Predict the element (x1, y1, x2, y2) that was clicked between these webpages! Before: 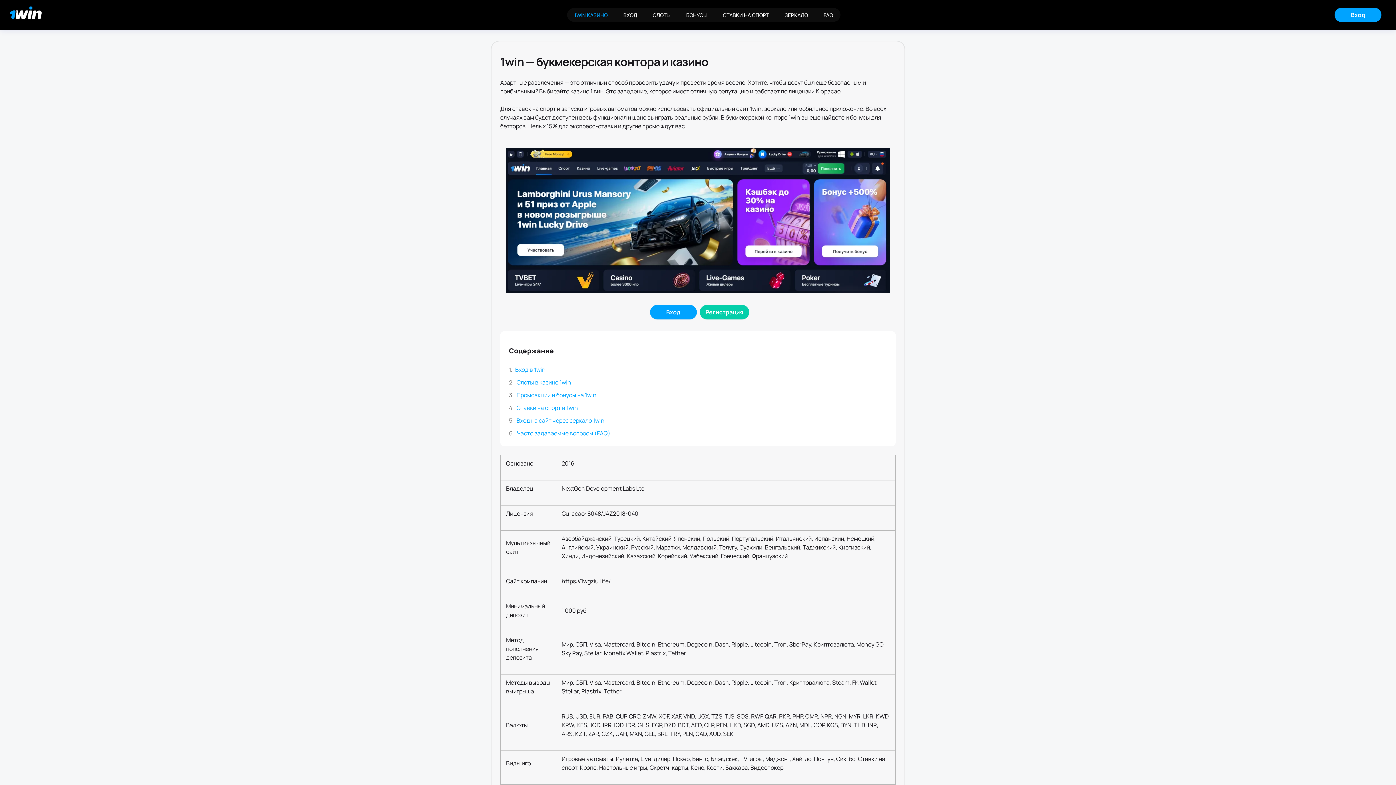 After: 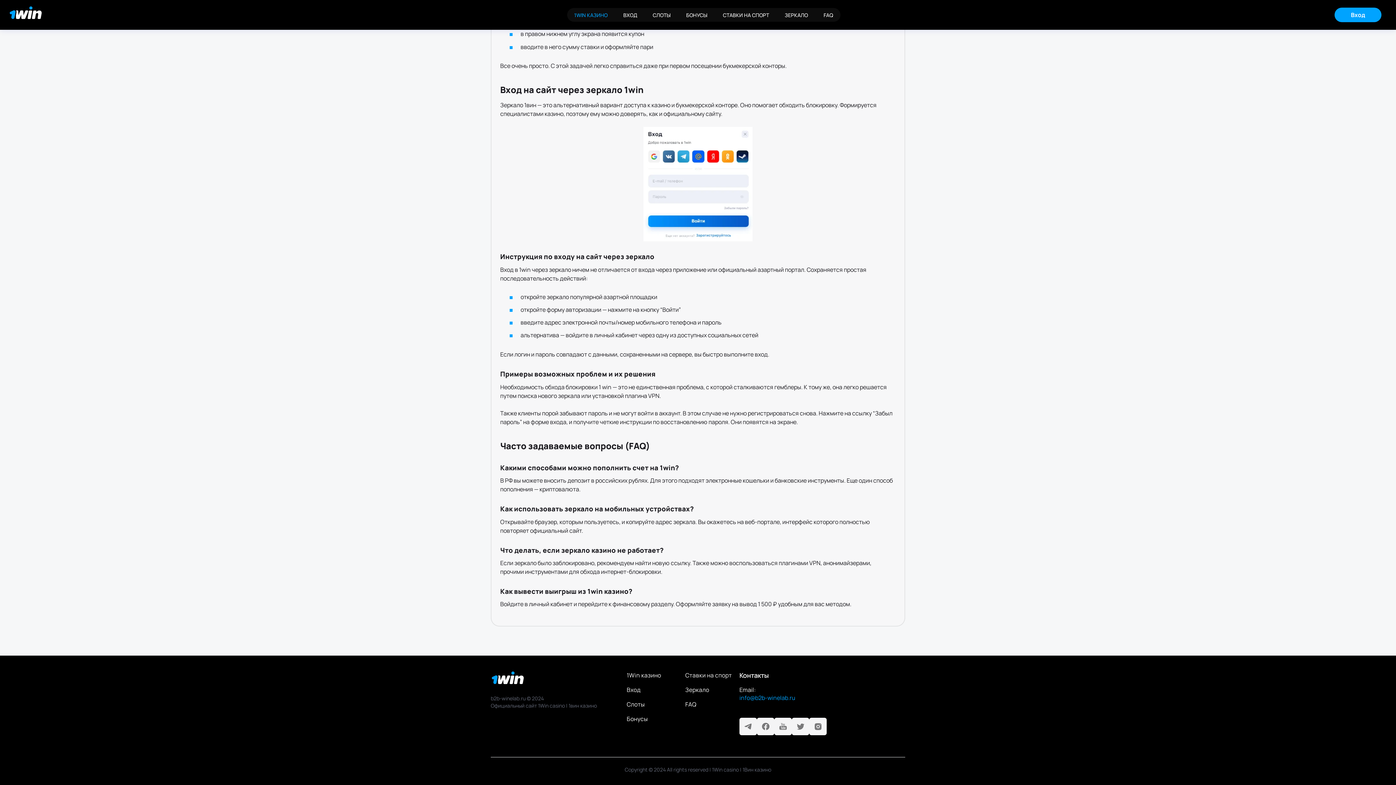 Action: bbox: (517, 429, 610, 437) label: Часто задаваемые вопросы (FAQ)